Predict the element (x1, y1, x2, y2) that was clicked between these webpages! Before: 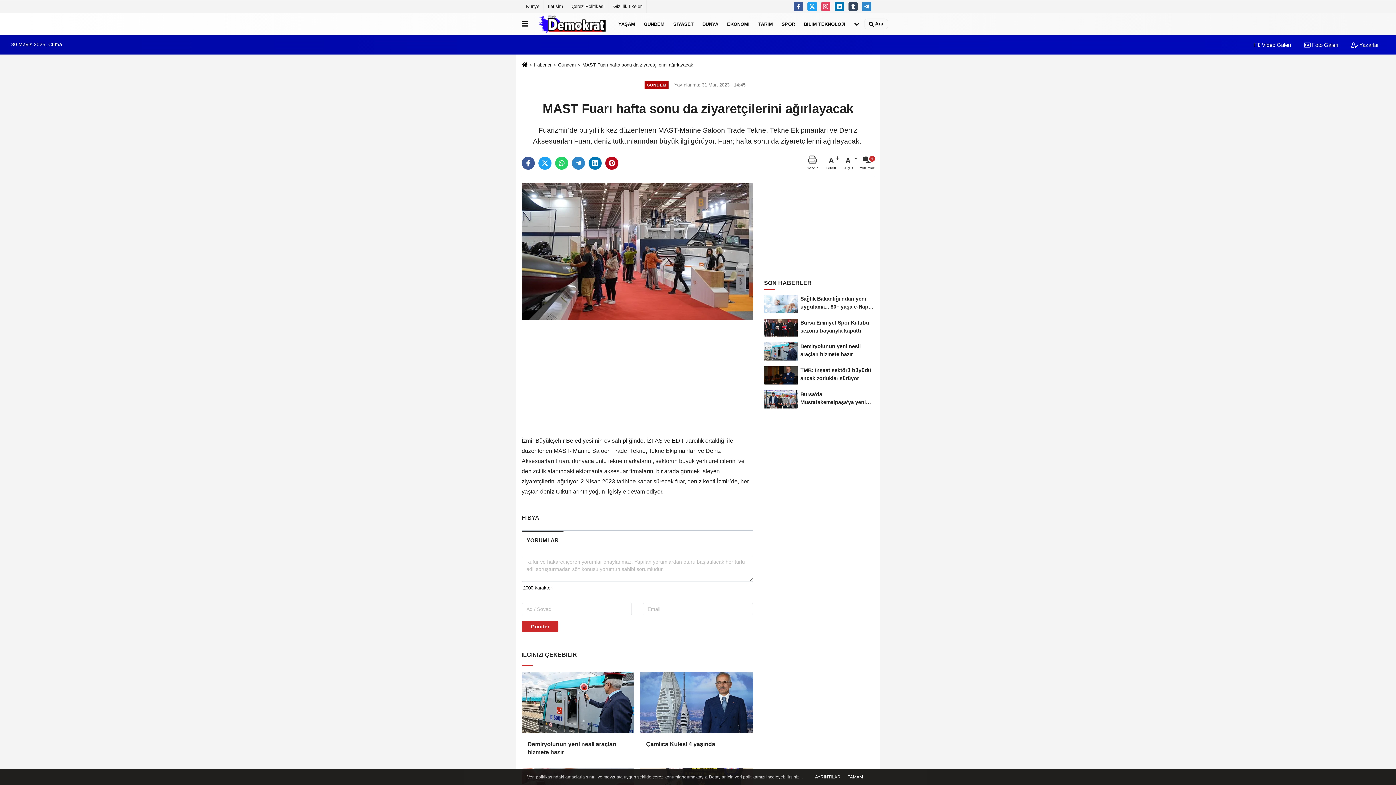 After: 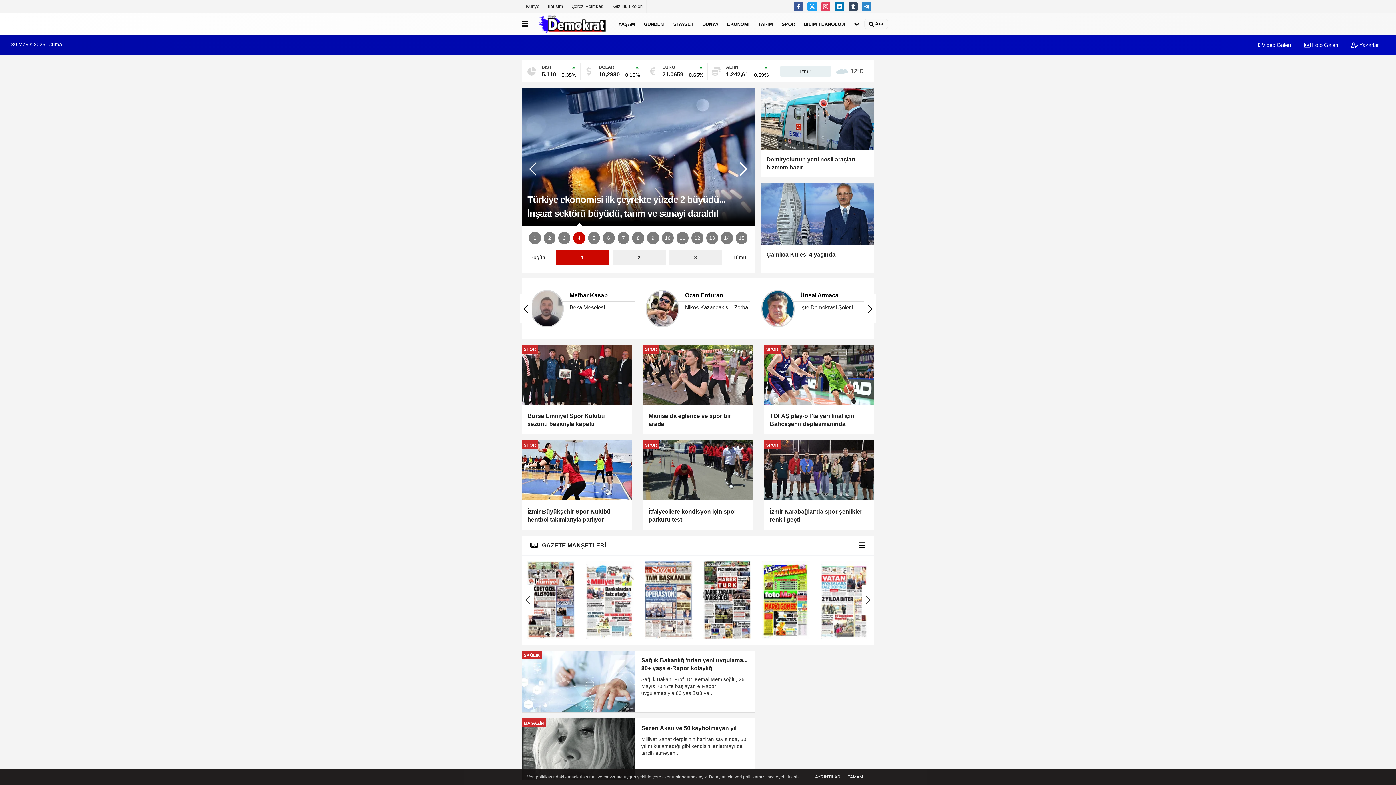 Action: bbox: (521, 62, 527, 68)